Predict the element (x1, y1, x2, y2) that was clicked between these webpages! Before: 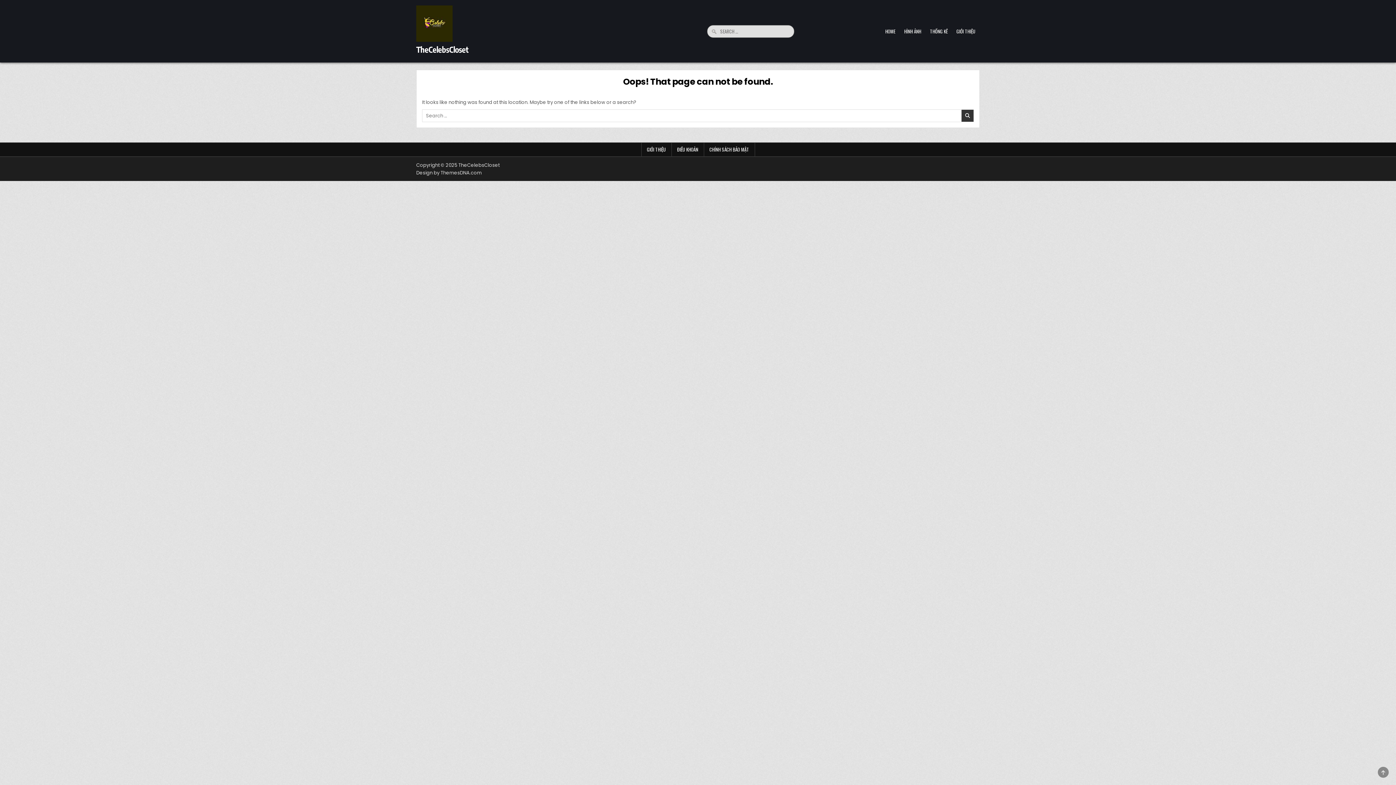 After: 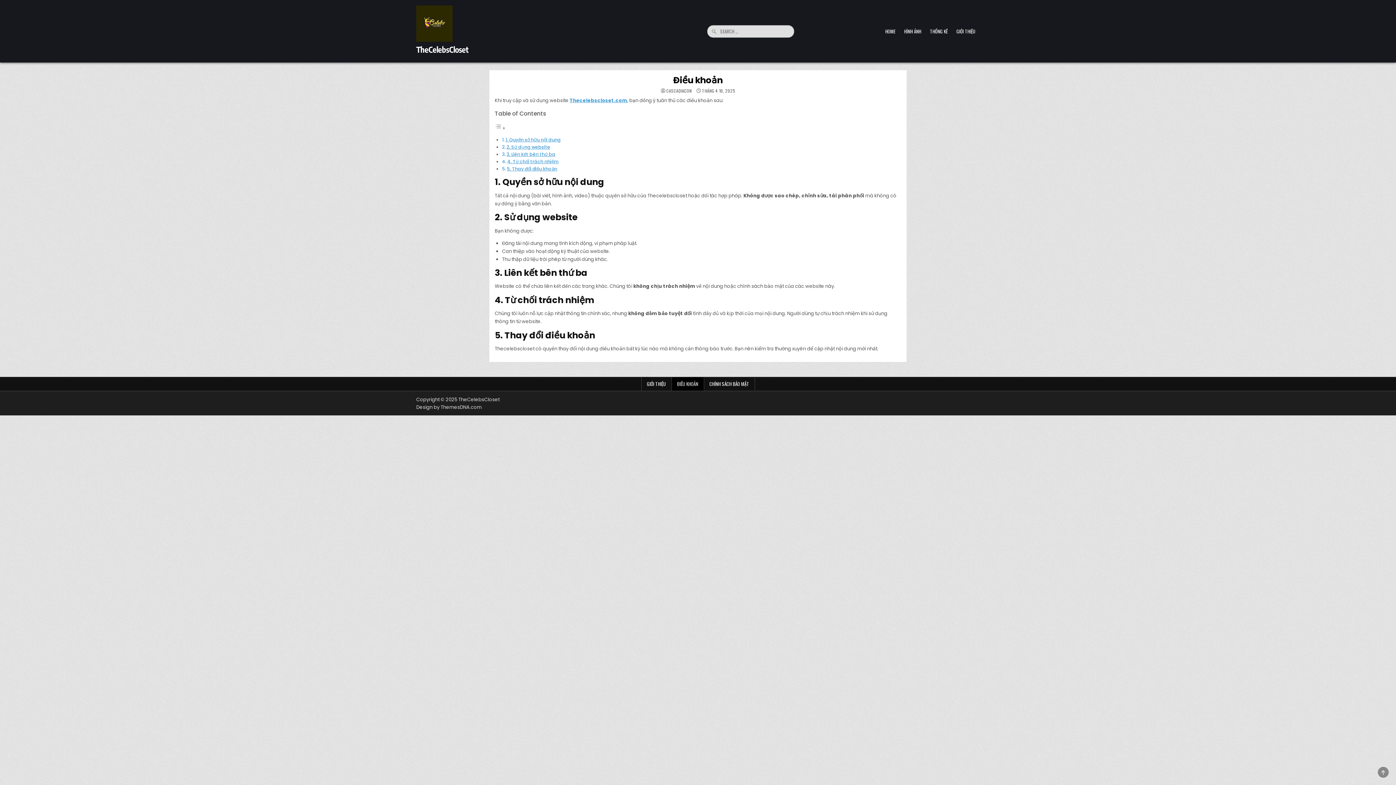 Action: bbox: (671, 142, 704, 156) label: ĐIỀU KHOẢN